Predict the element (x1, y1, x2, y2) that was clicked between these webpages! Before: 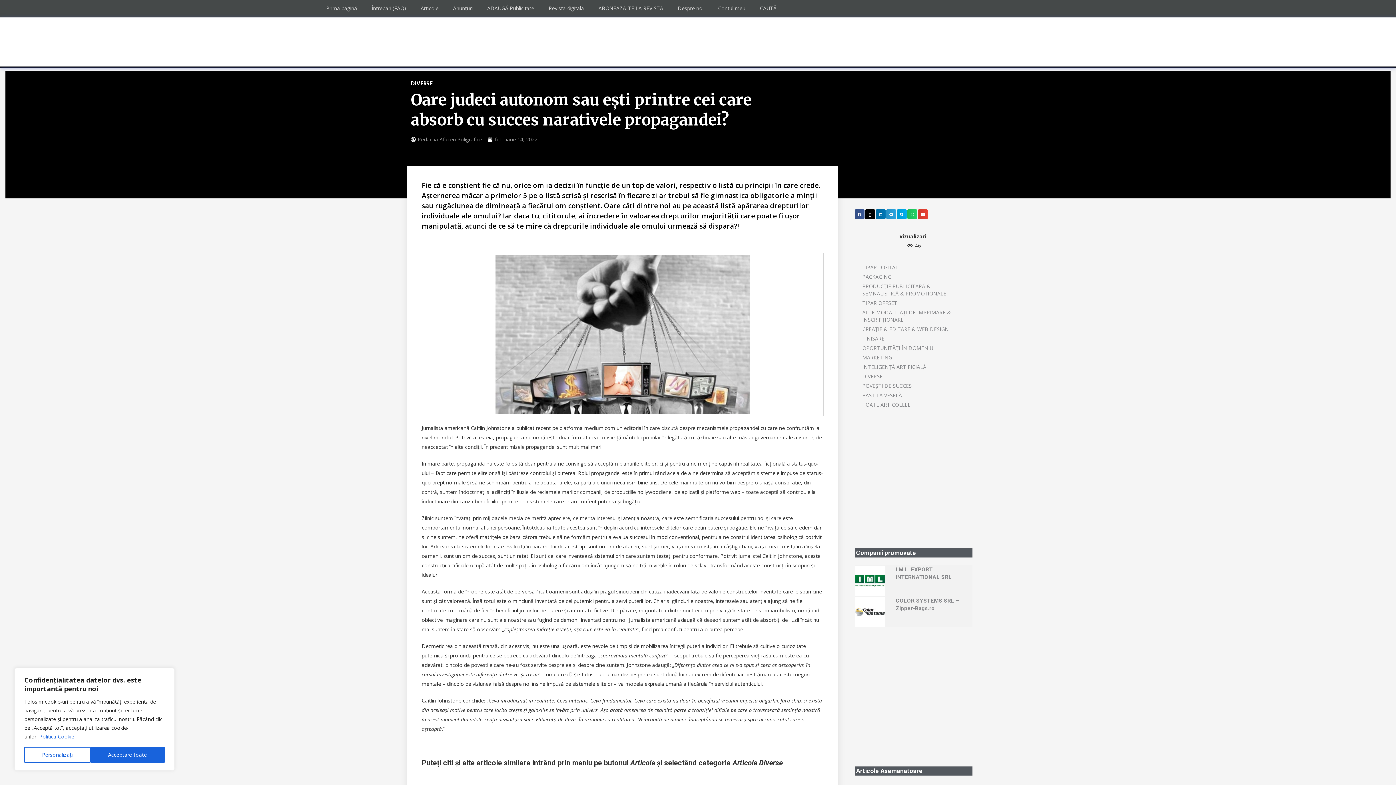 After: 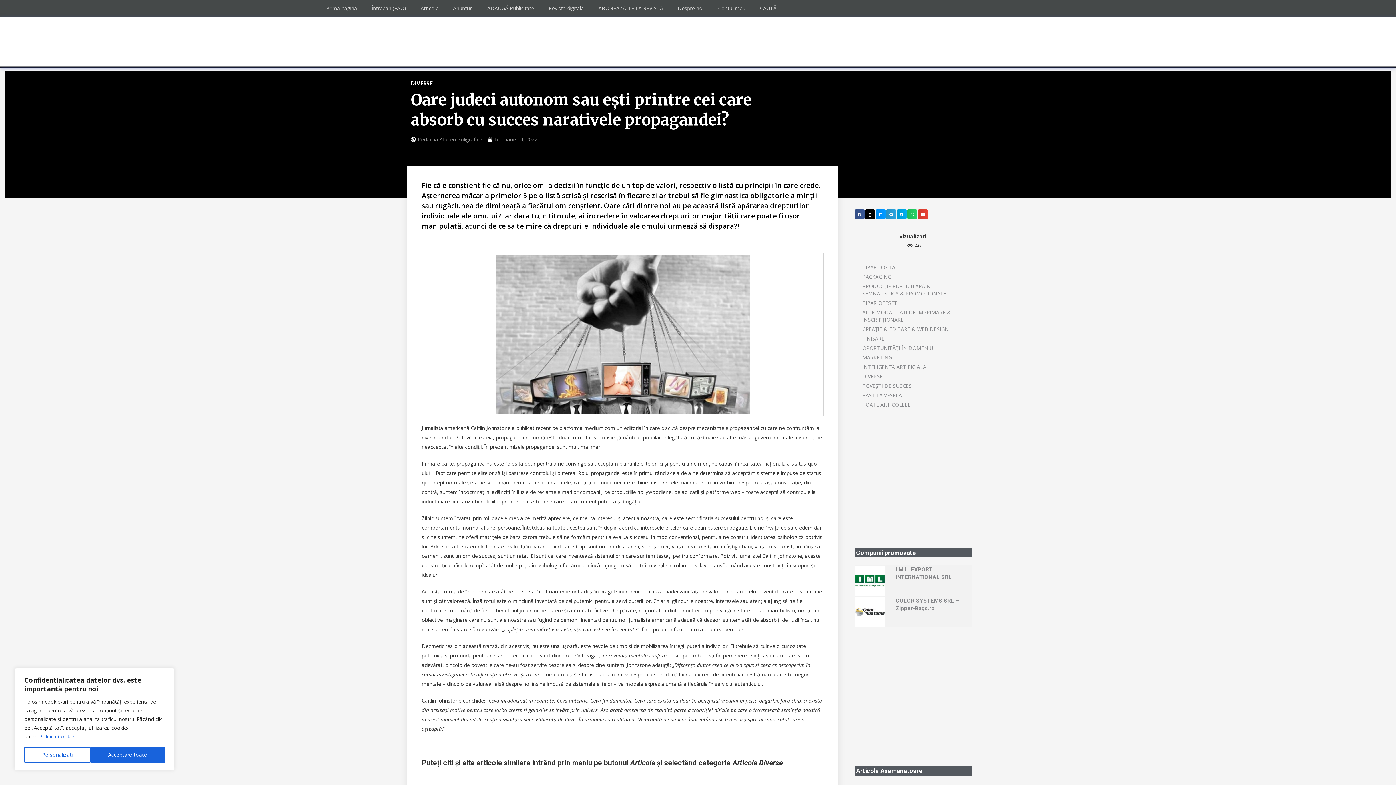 Action: bbox: (876, 209, 885, 219) label: Share on linkedin